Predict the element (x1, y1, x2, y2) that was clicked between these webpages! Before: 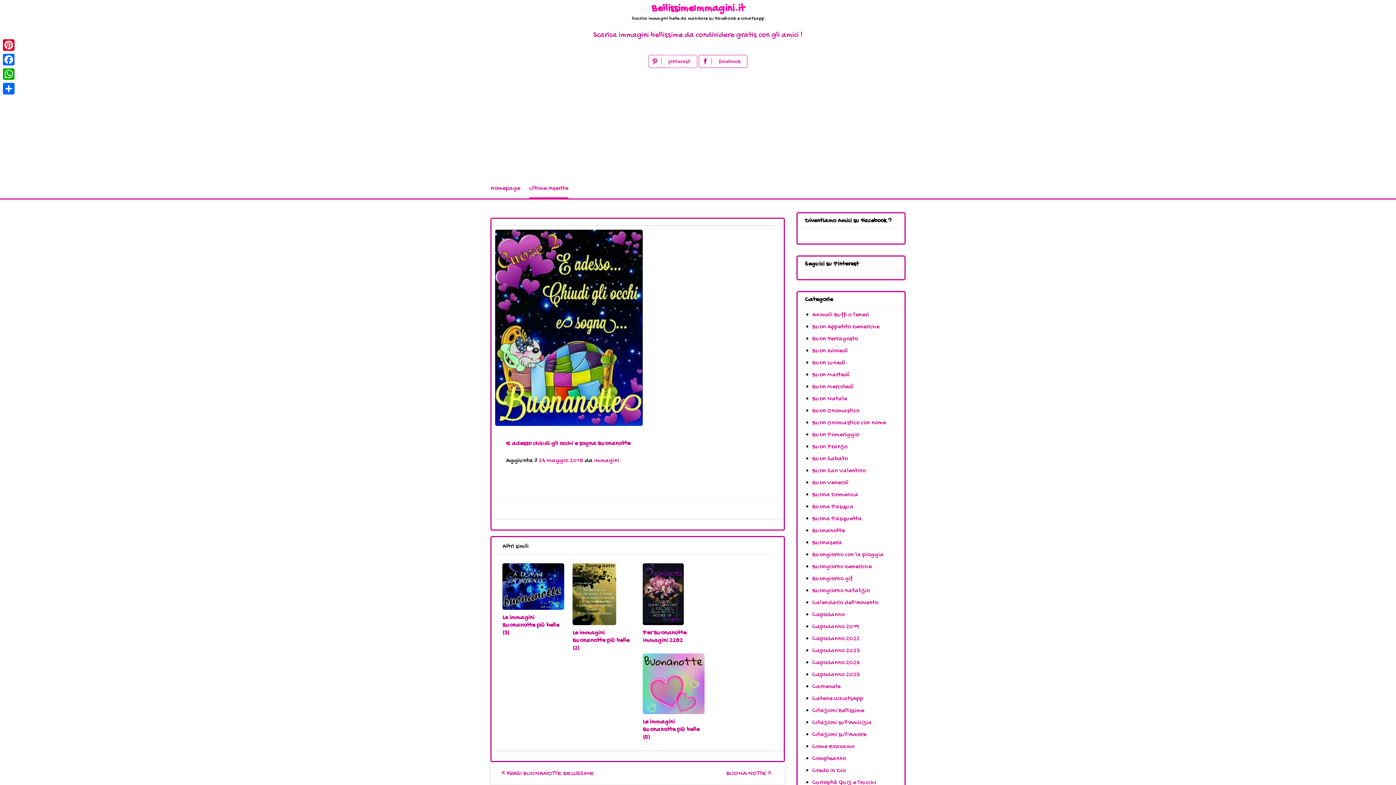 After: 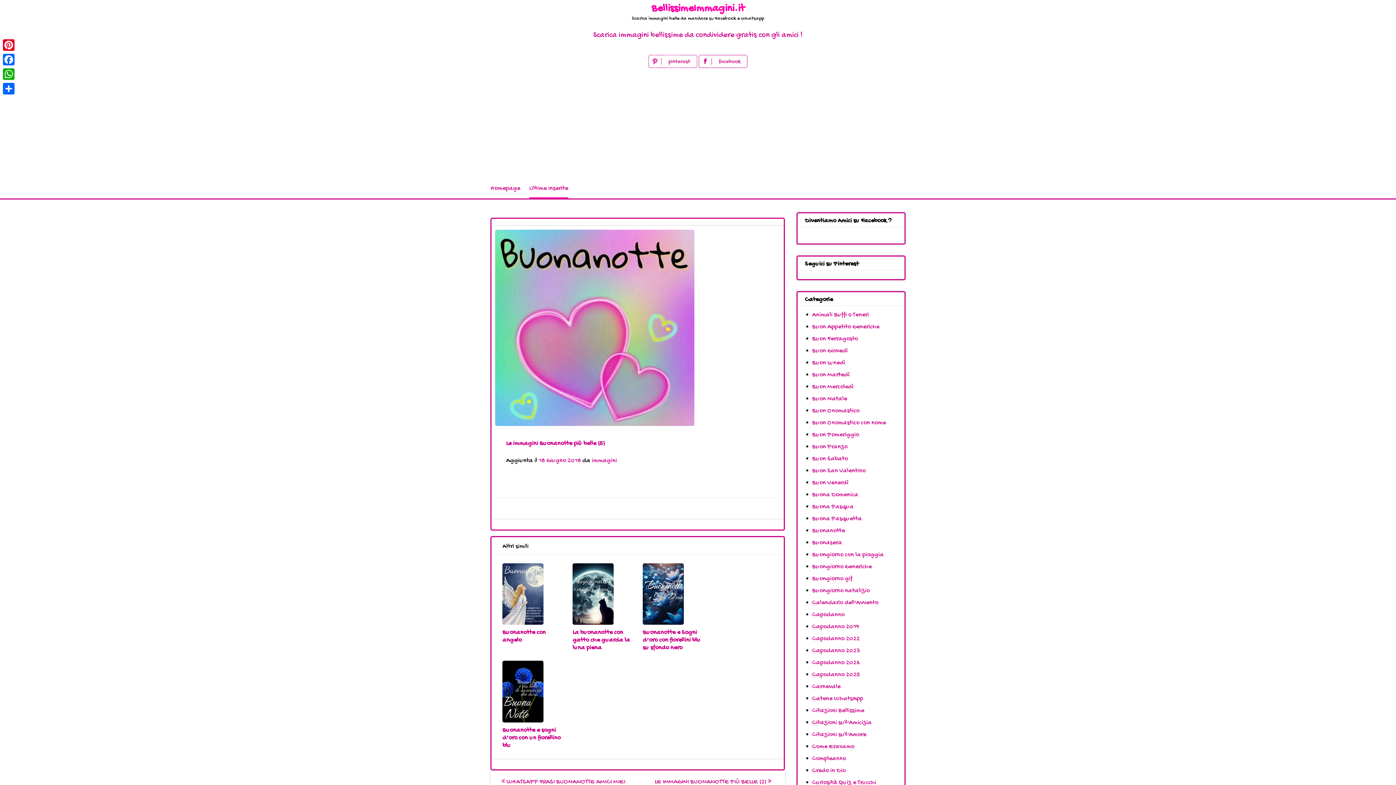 Action: bbox: (642, 653, 704, 714)